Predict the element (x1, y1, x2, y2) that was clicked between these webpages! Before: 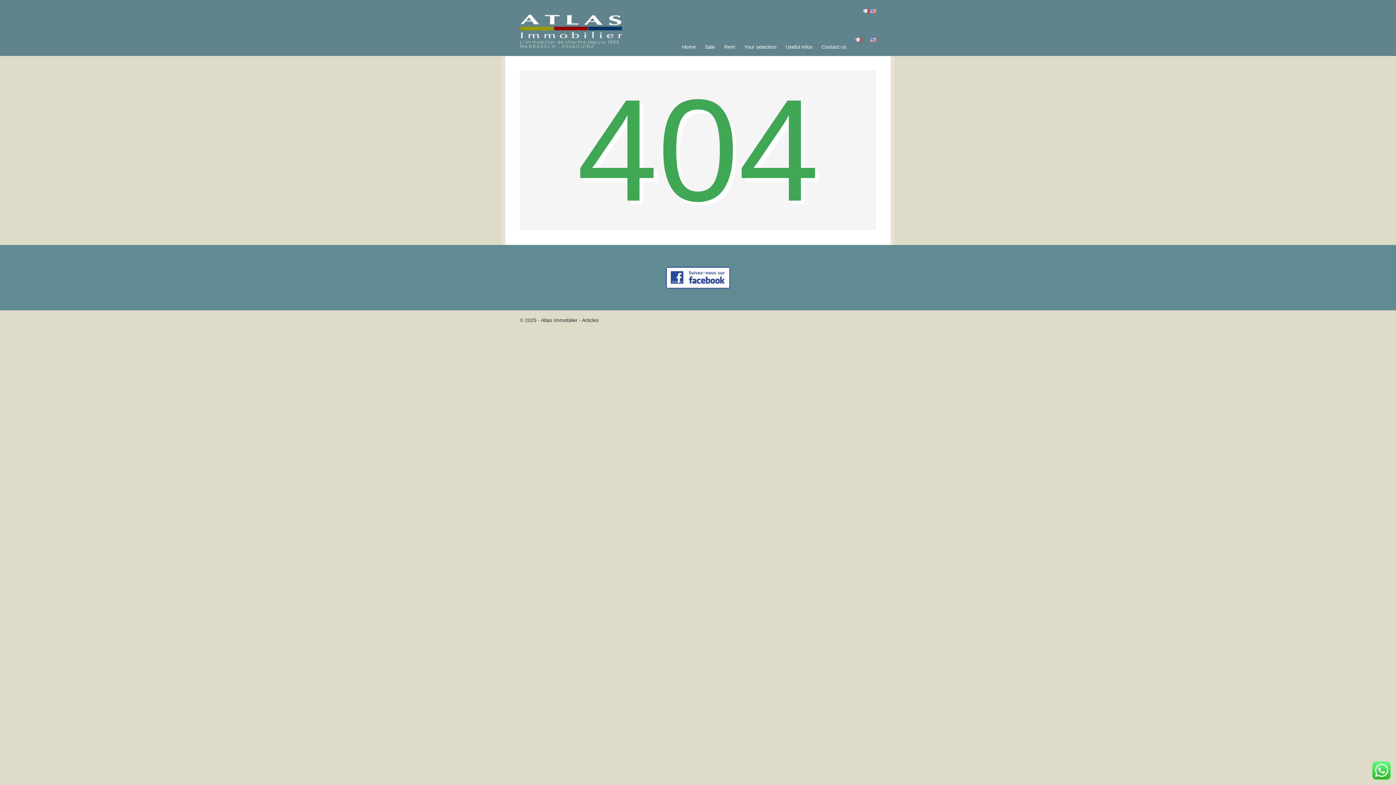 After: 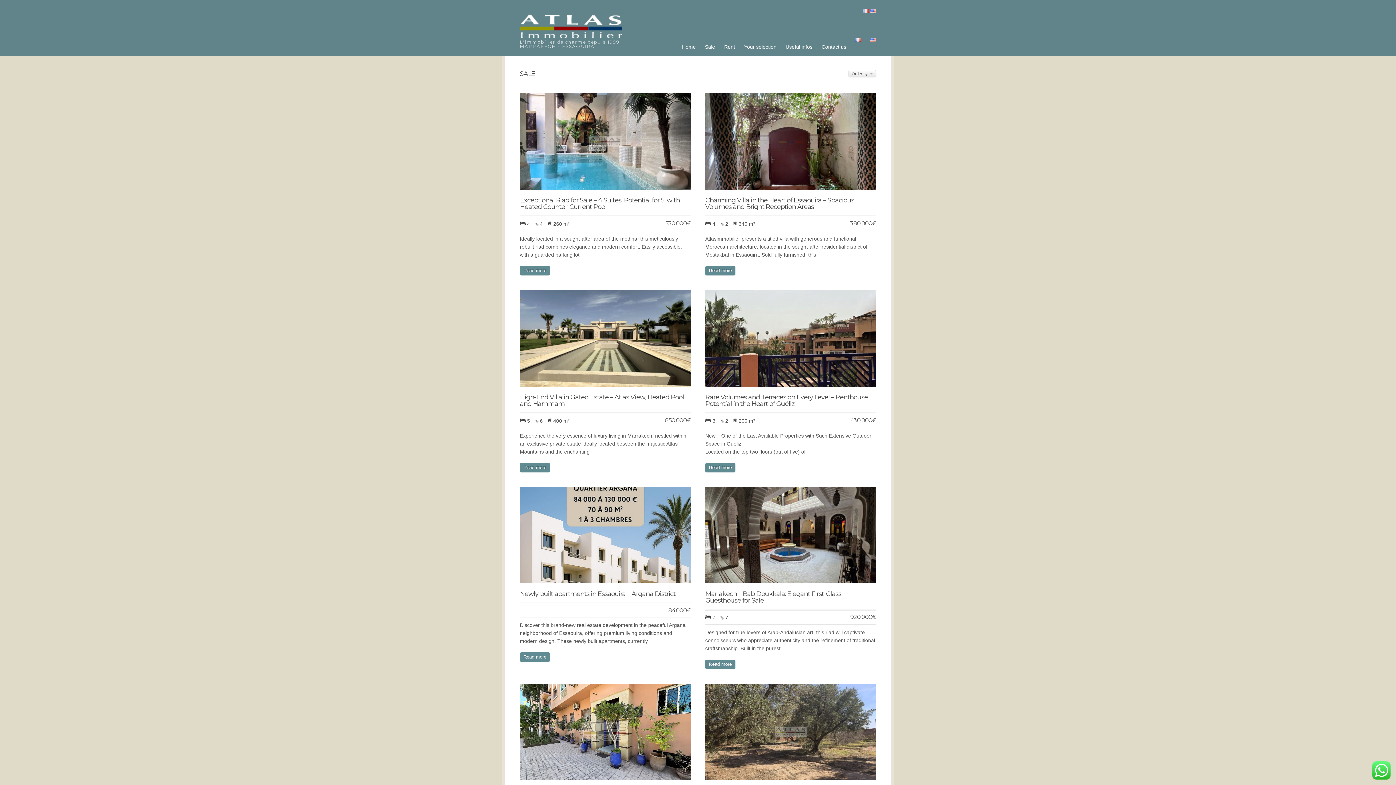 Action: bbox: (705, 37, 715, 56) label: Sale